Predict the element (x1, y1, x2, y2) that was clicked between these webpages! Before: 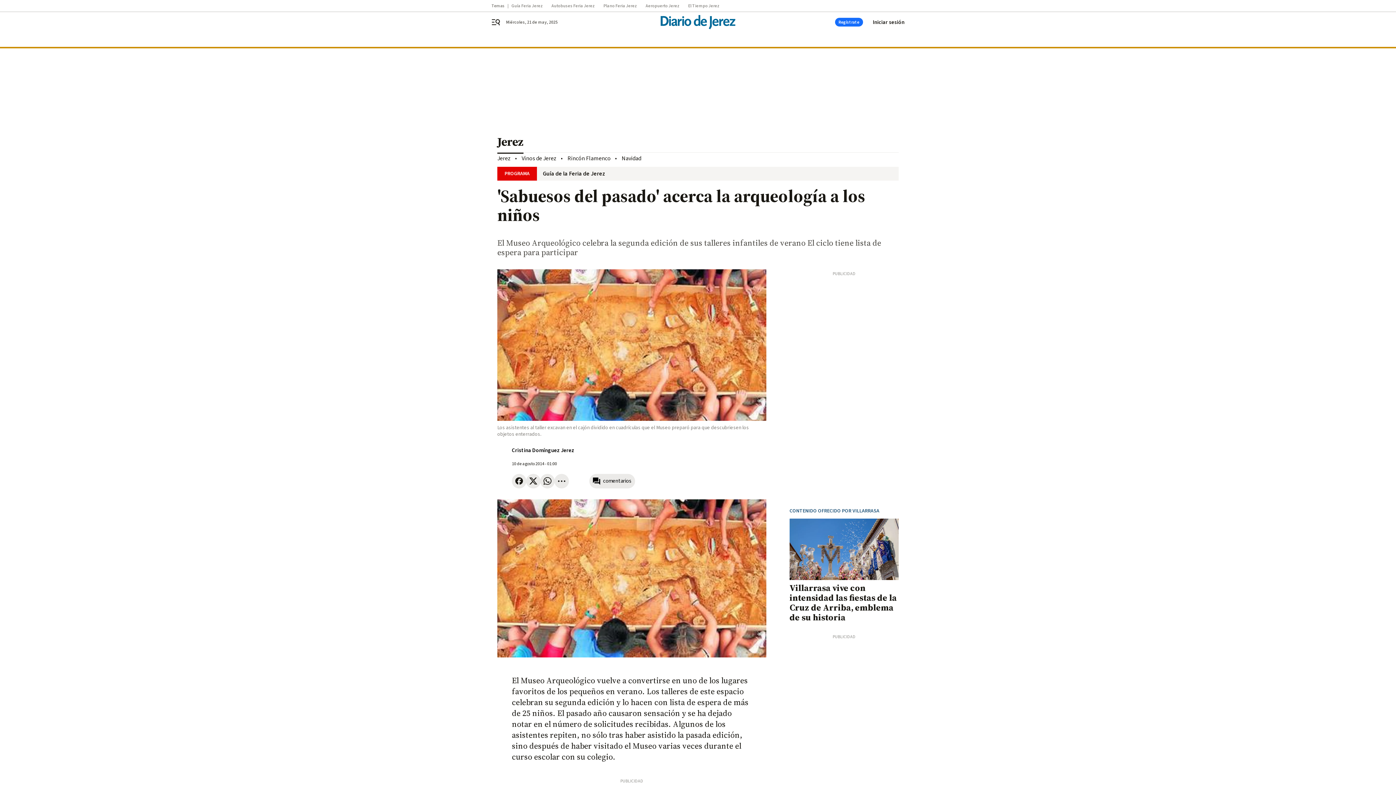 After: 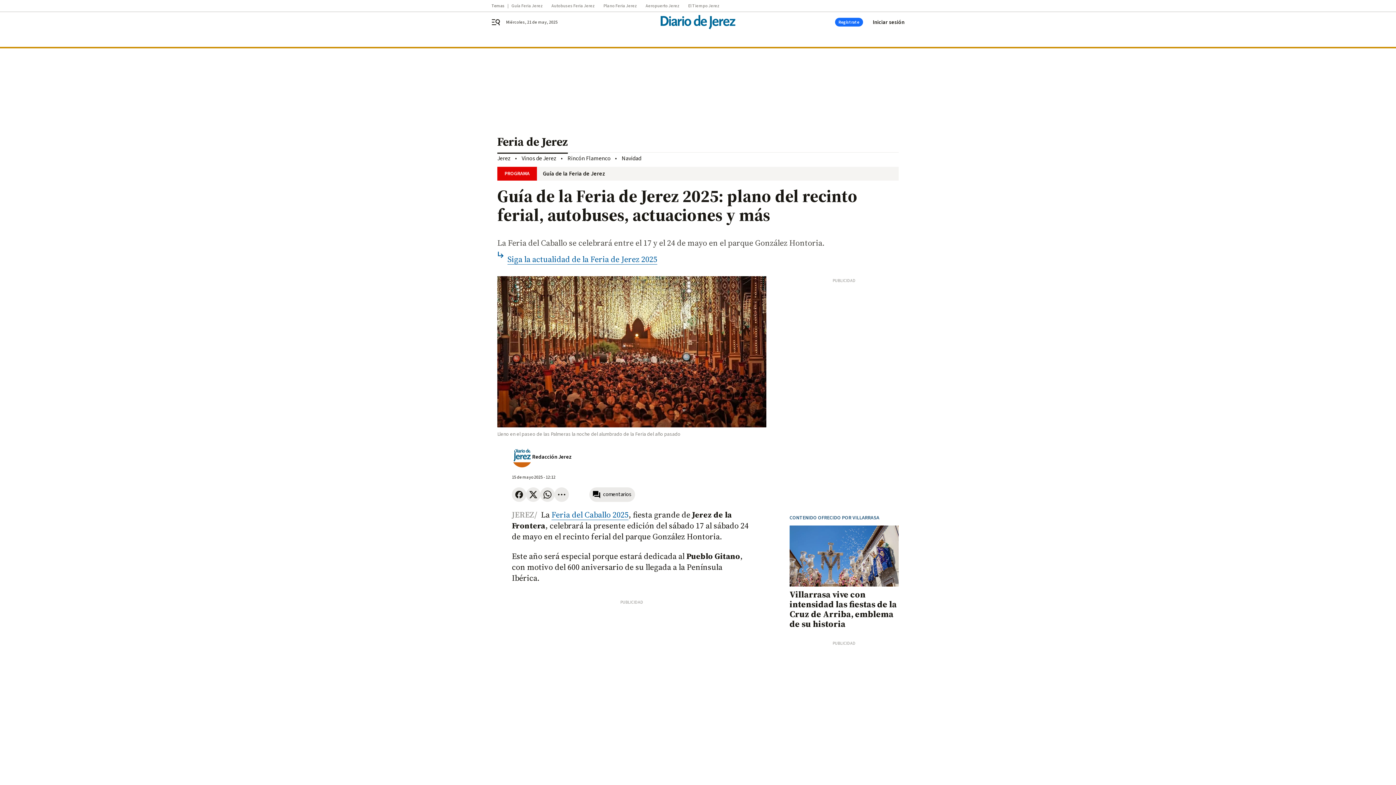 Action: bbox: (537, 170, 898, 177) label: Guía de la Feria de Jerez